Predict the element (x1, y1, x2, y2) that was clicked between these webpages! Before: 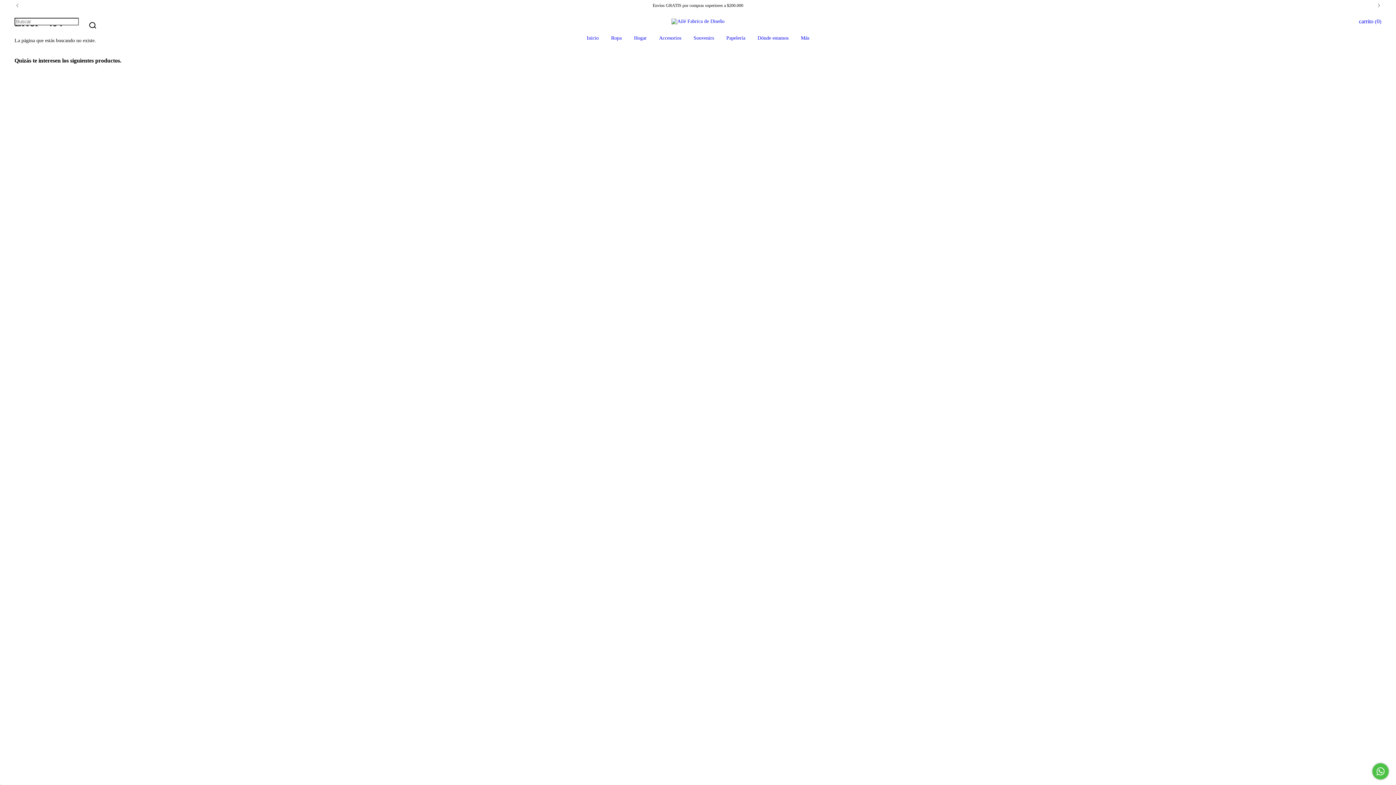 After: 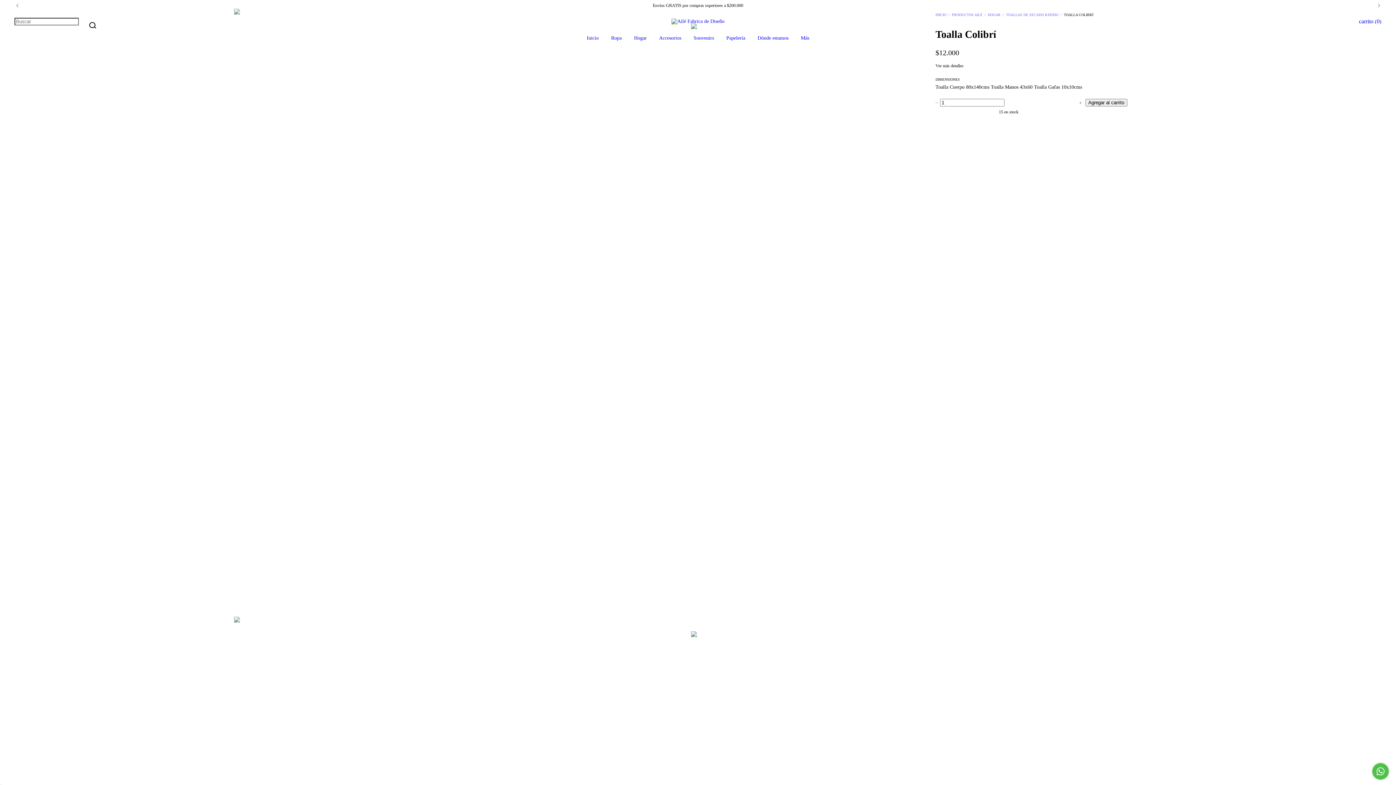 Action: label: Toalla Colibrí bbox: (1057, 513, 1375, 526)